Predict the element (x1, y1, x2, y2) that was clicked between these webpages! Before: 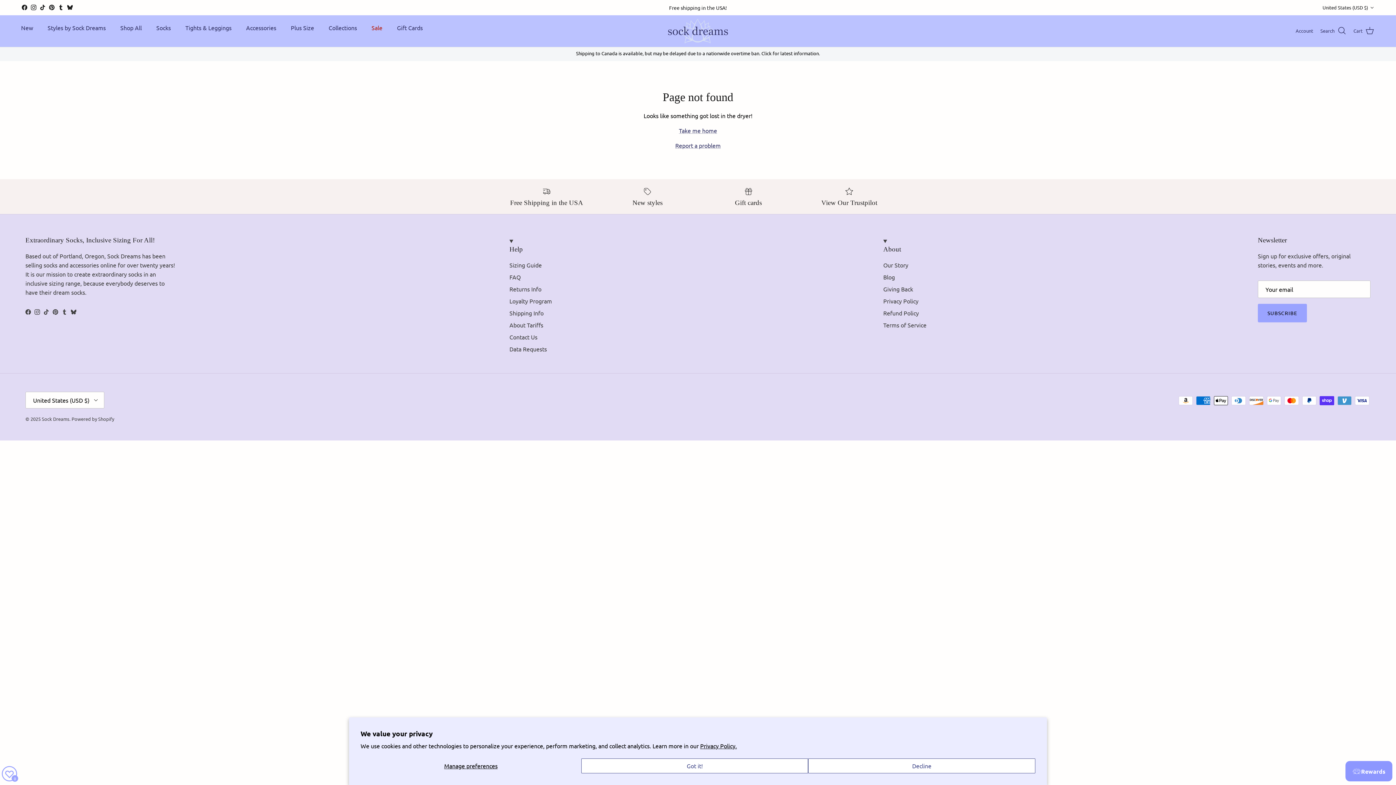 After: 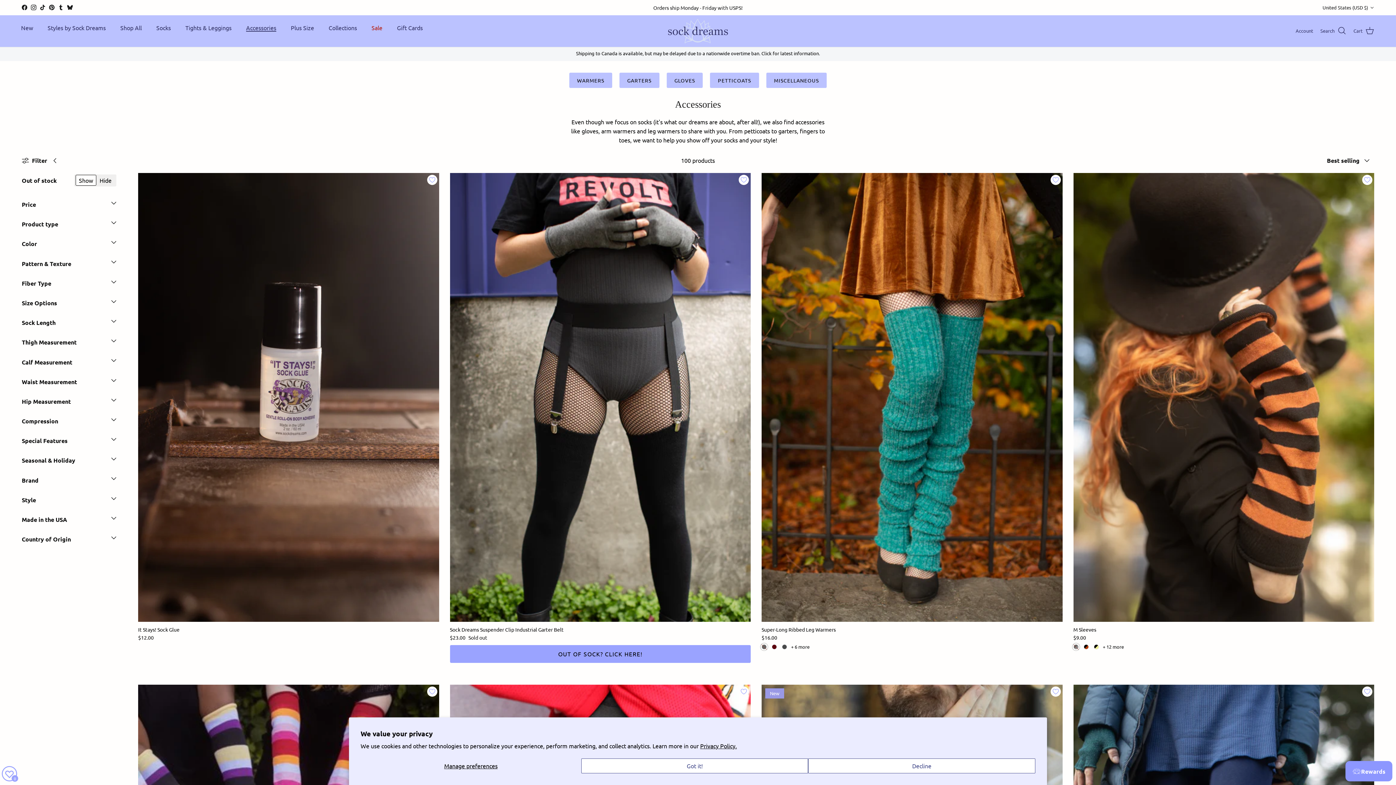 Action: label: Accessories bbox: (239, 17, 282, 37)